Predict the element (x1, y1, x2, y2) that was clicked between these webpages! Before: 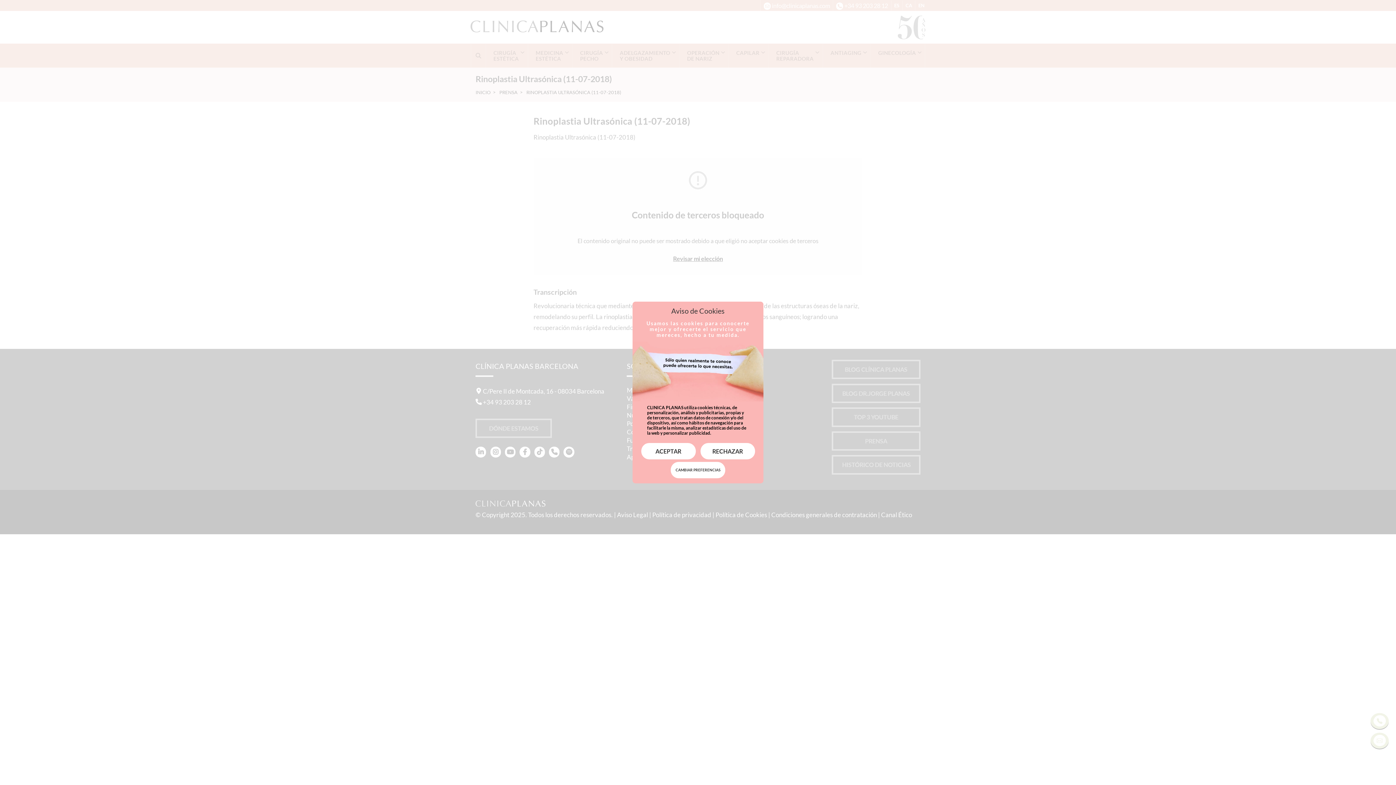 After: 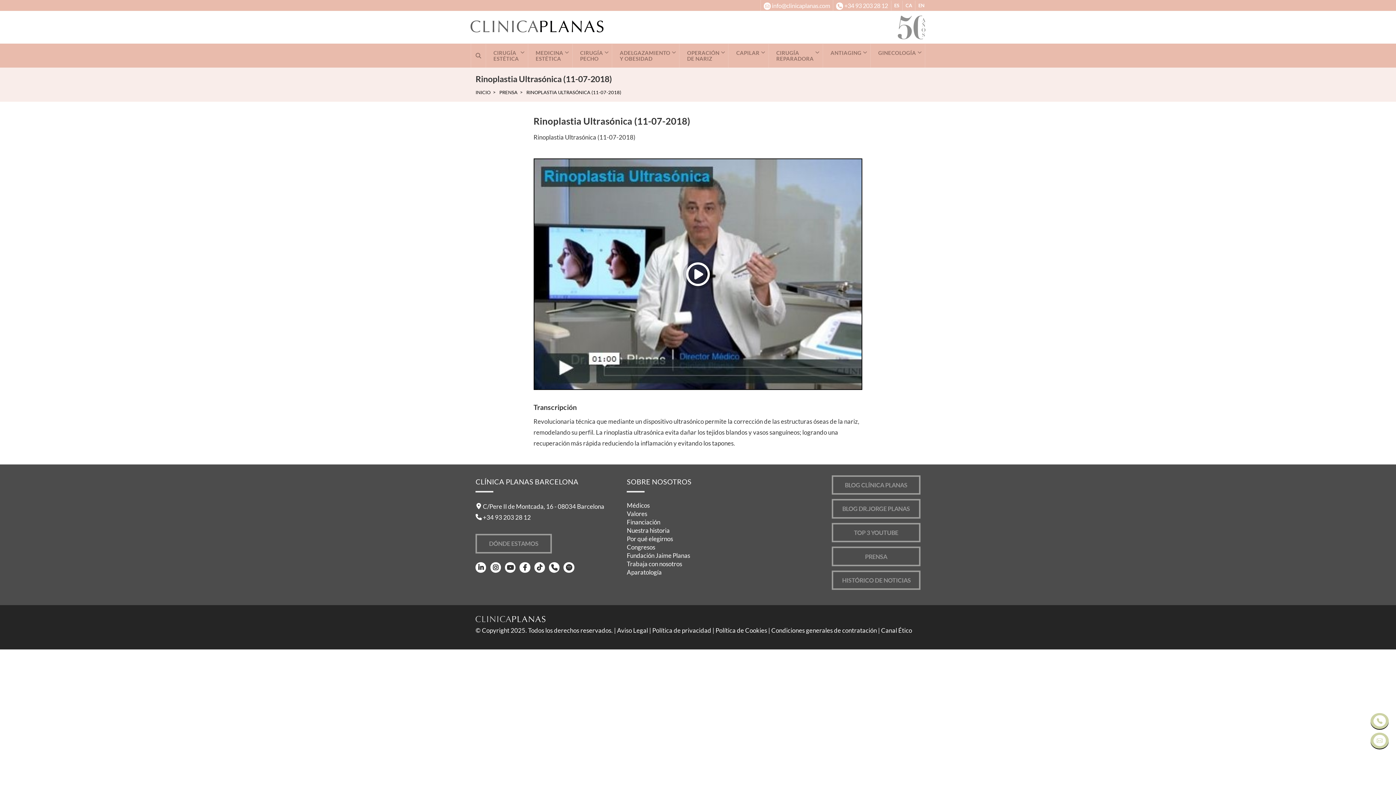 Action: label: ACEPTAR bbox: (641, 443, 695, 459)